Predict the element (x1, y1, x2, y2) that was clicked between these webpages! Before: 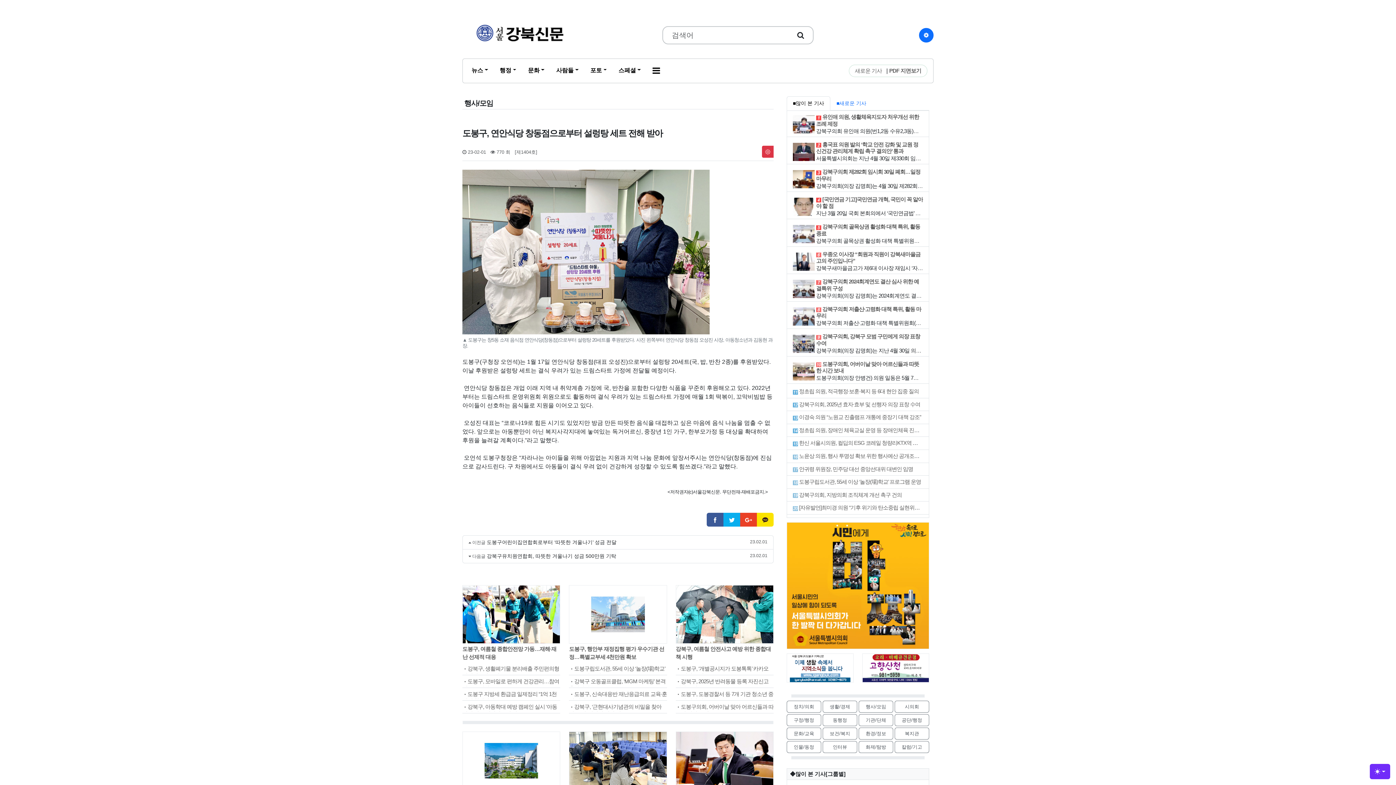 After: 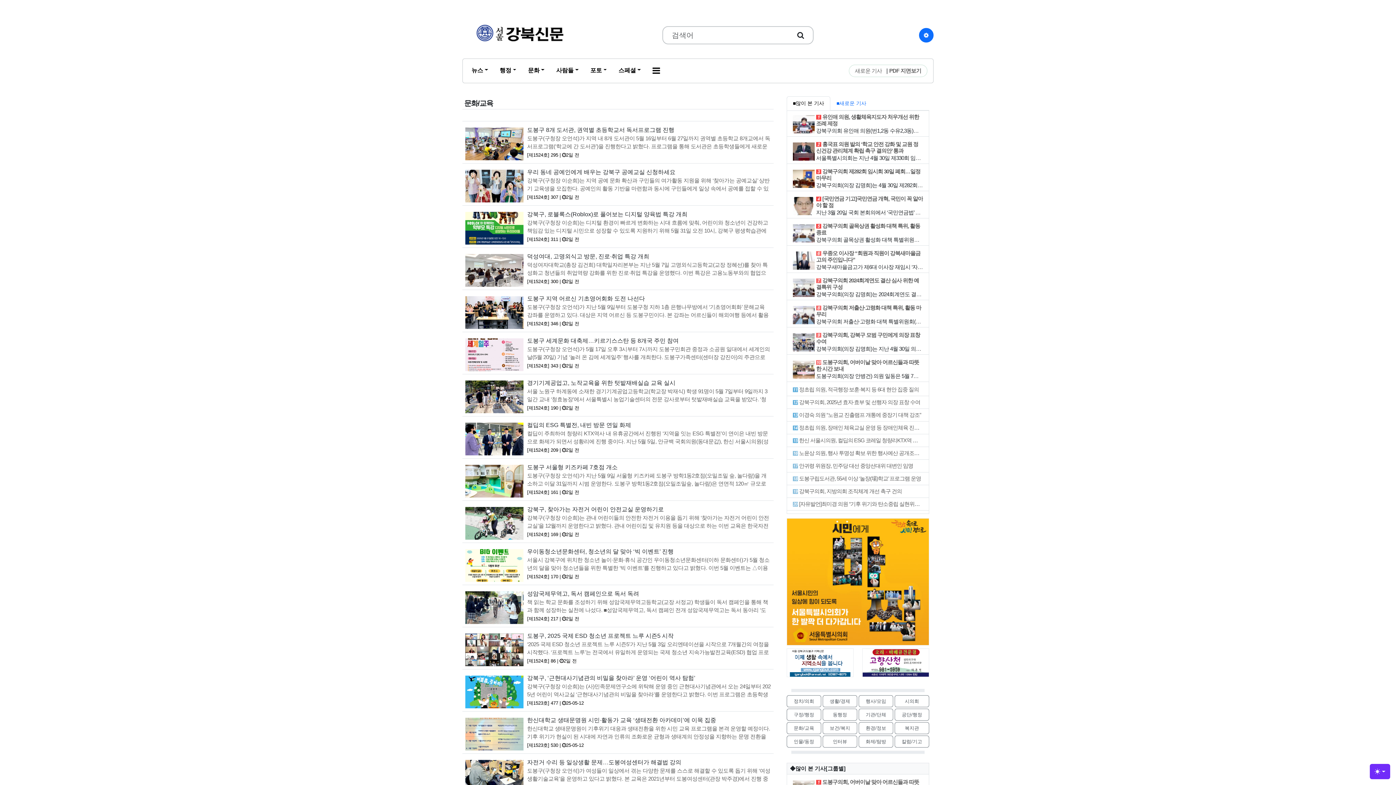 Action: label: 문화/교육 bbox: (794, 731, 814, 736)